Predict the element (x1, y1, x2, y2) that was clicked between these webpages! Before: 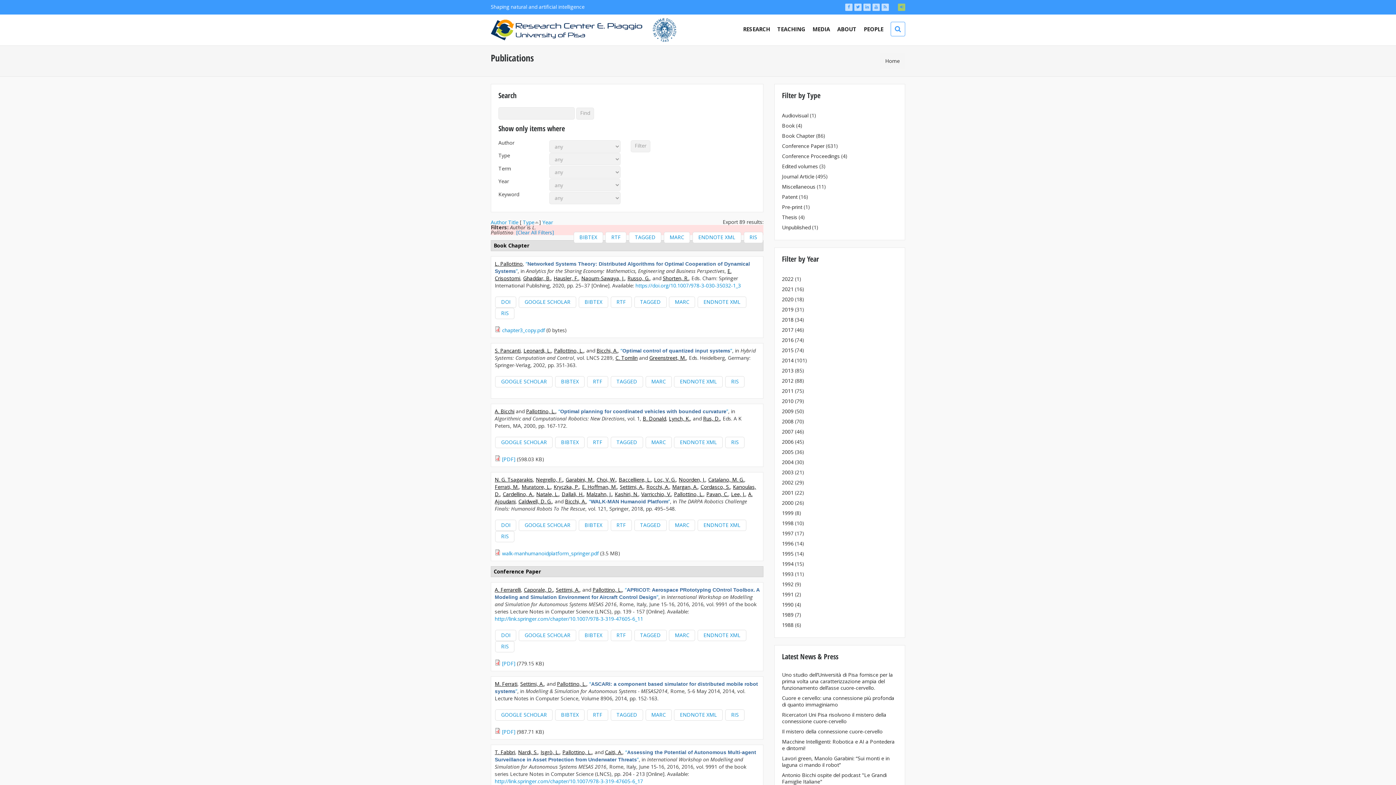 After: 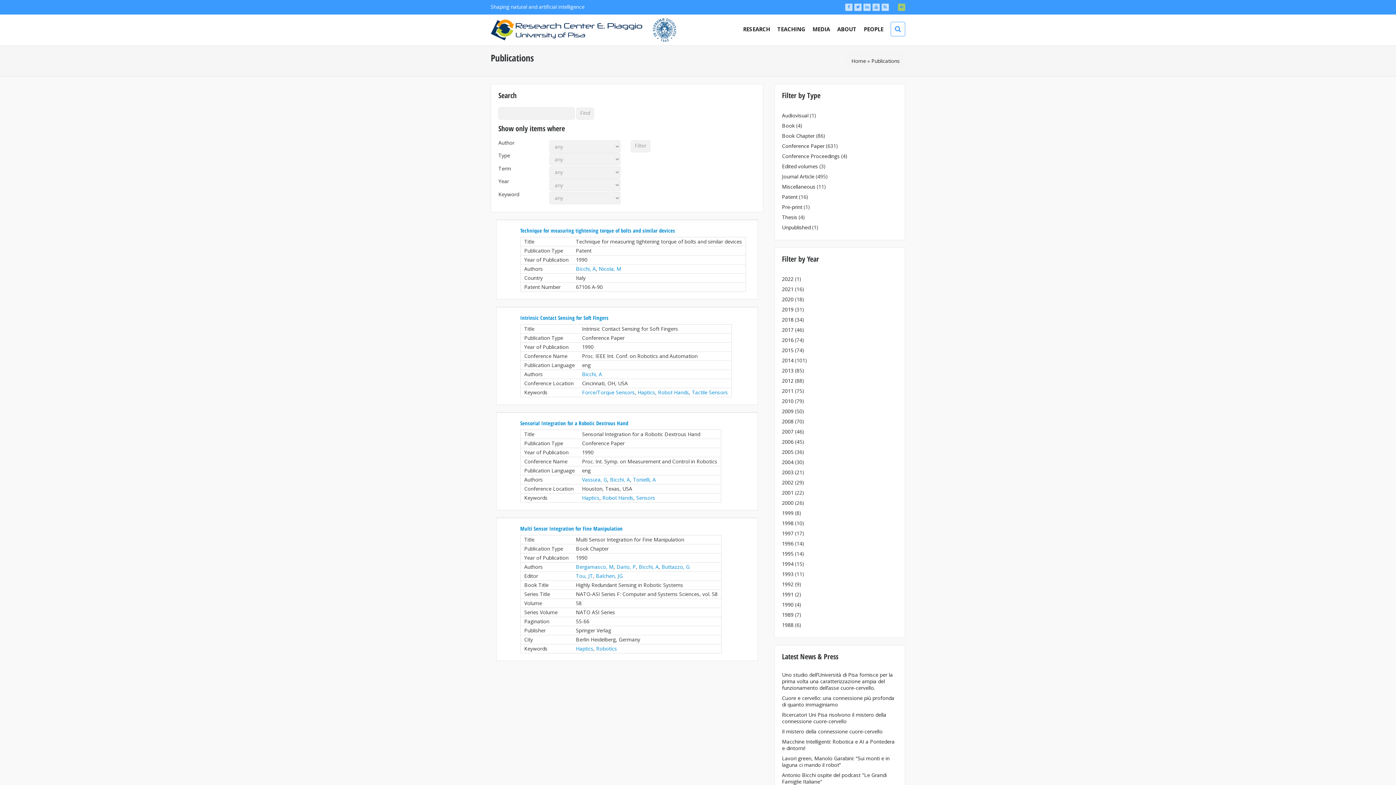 Action: bbox: (782, 601, 793, 608) label: 1990